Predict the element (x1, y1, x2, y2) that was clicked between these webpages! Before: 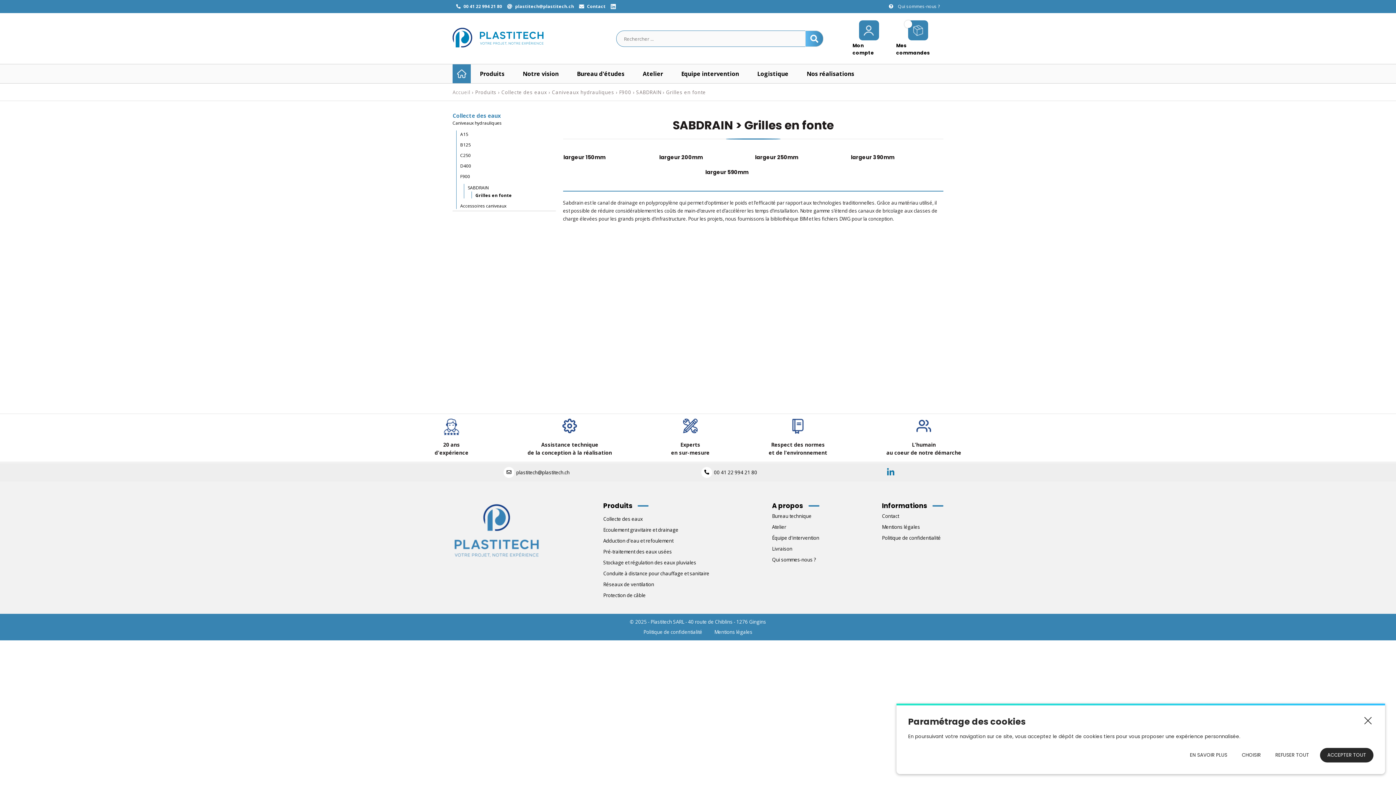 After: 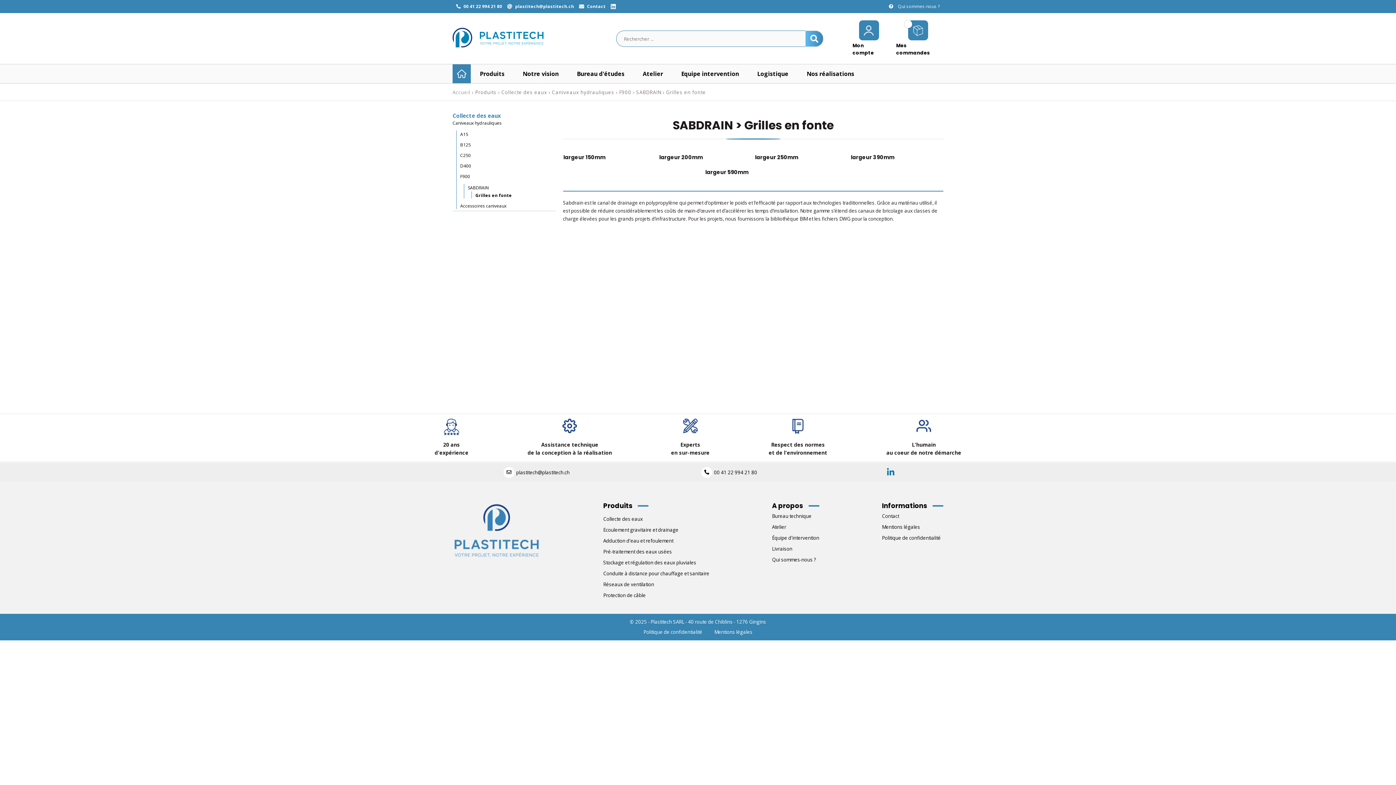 Action: bbox: (1320, 748, 1373, 762) label: ACCEPTER TOUT